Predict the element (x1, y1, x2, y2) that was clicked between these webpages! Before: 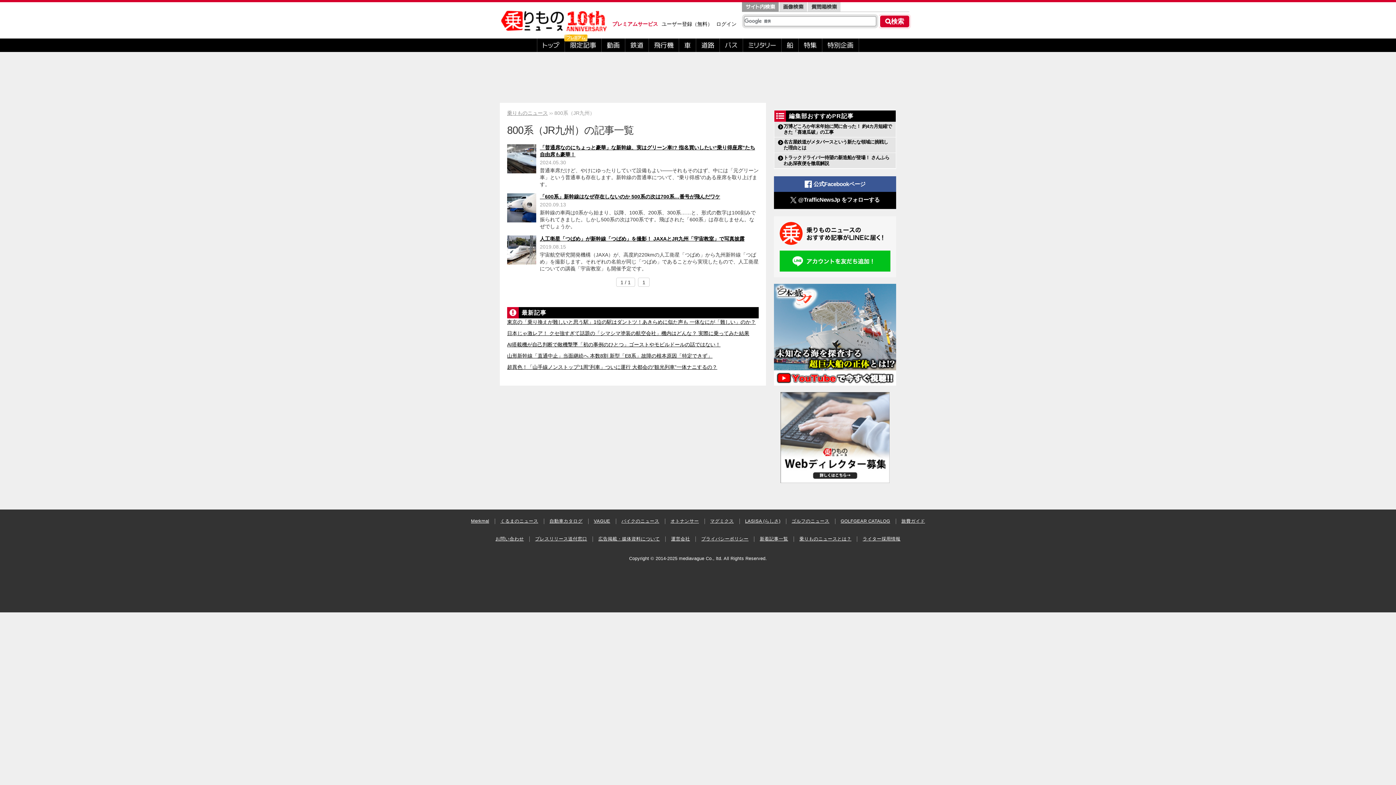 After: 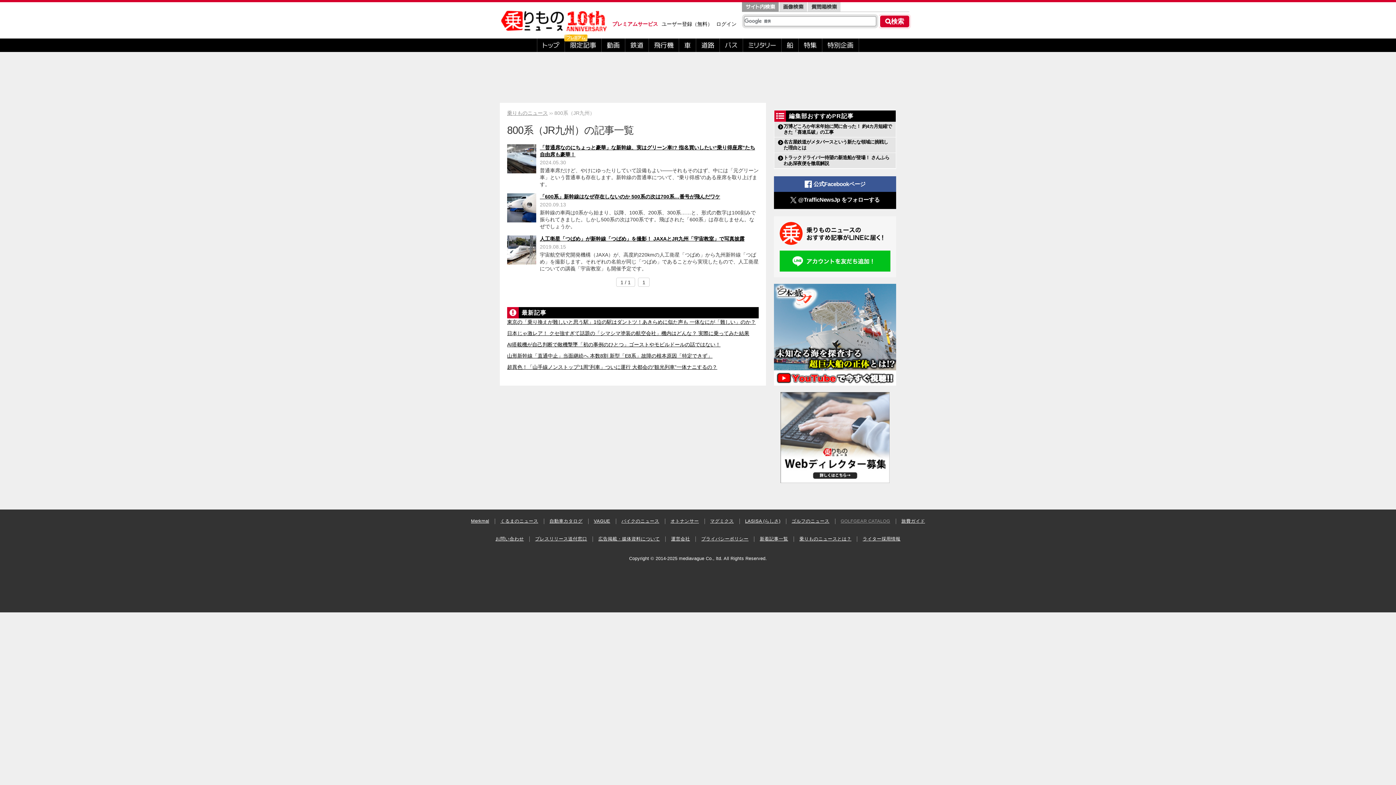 Action: bbox: (840, 518, 890, 524) label: GOLFGEAR CATALOG